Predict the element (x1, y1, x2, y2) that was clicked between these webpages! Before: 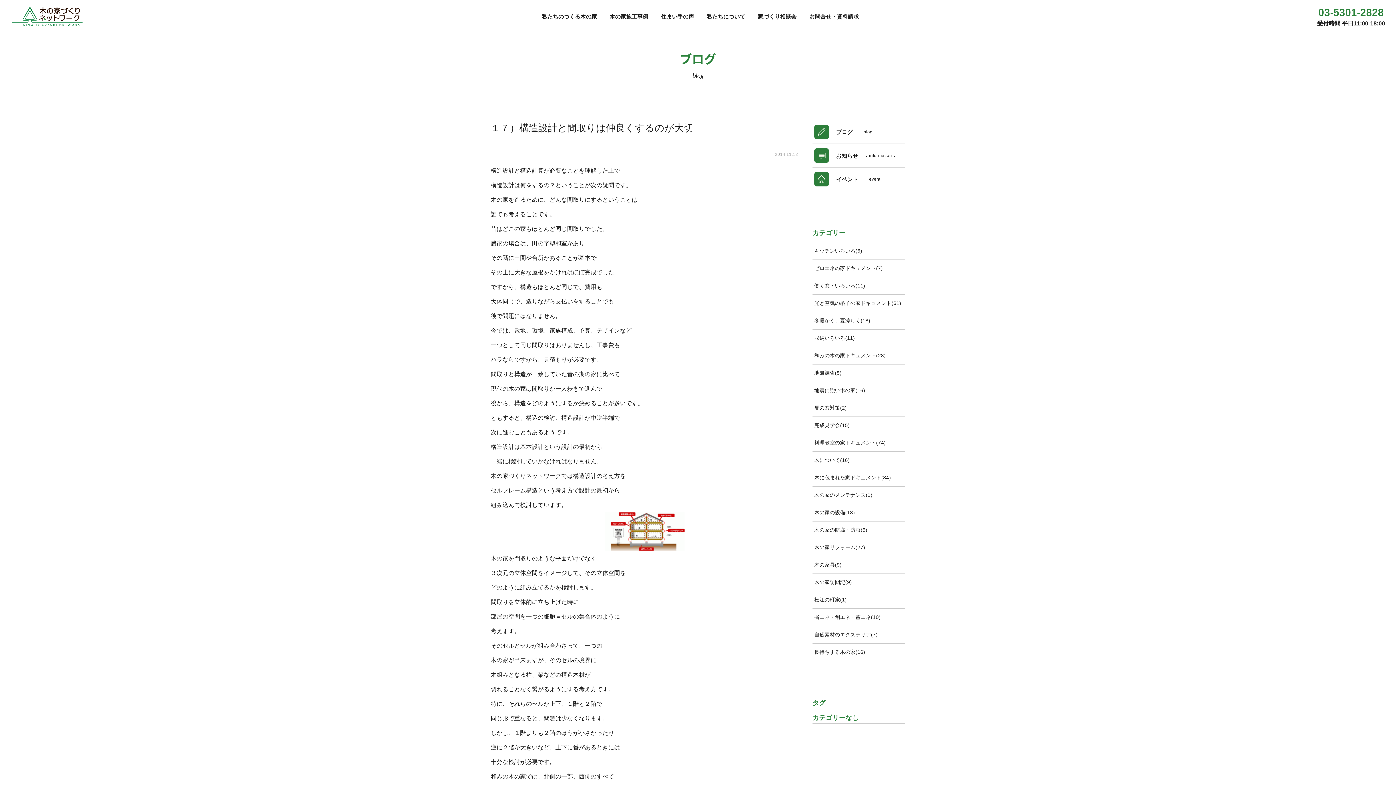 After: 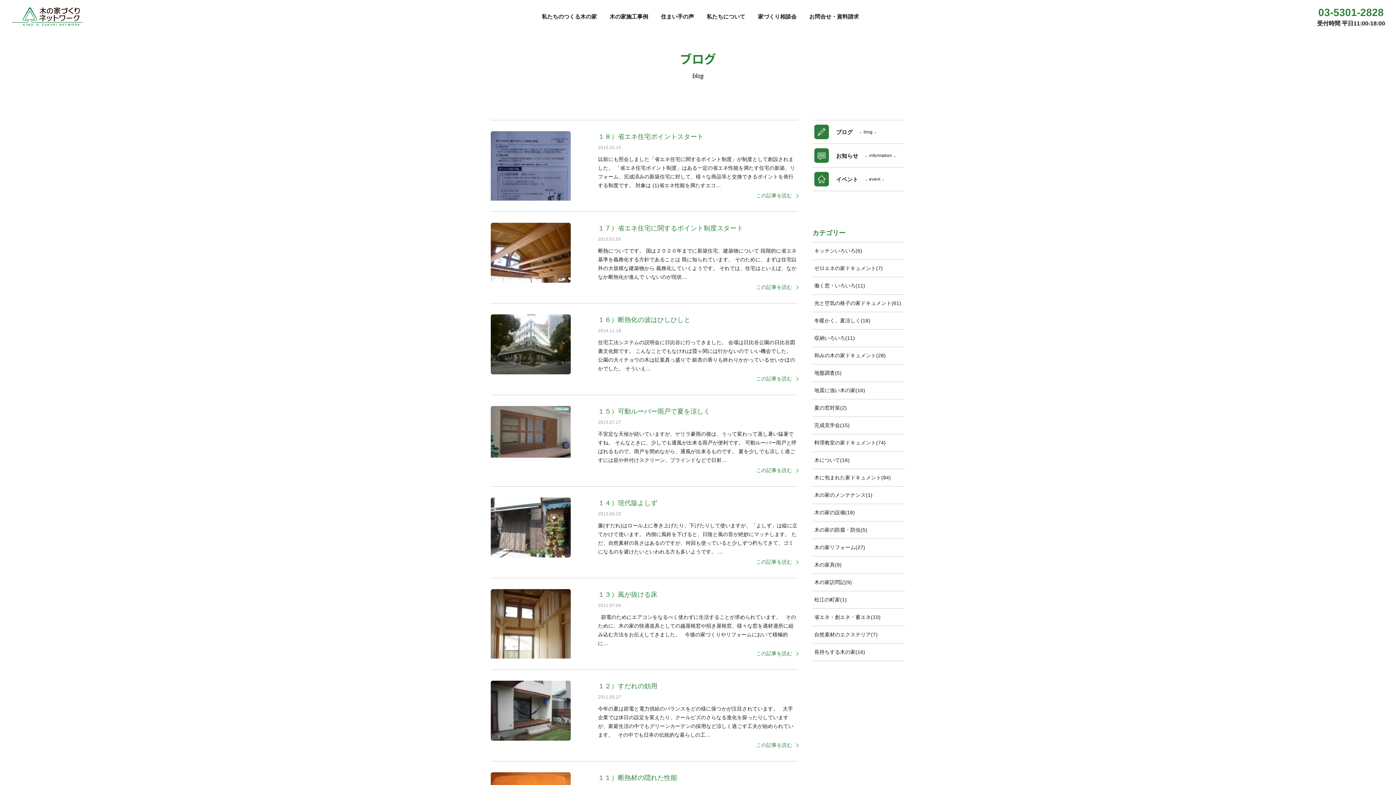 Action: bbox: (812, 312, 905, 329) label: 冬暖かく、夏涼しく
(18)